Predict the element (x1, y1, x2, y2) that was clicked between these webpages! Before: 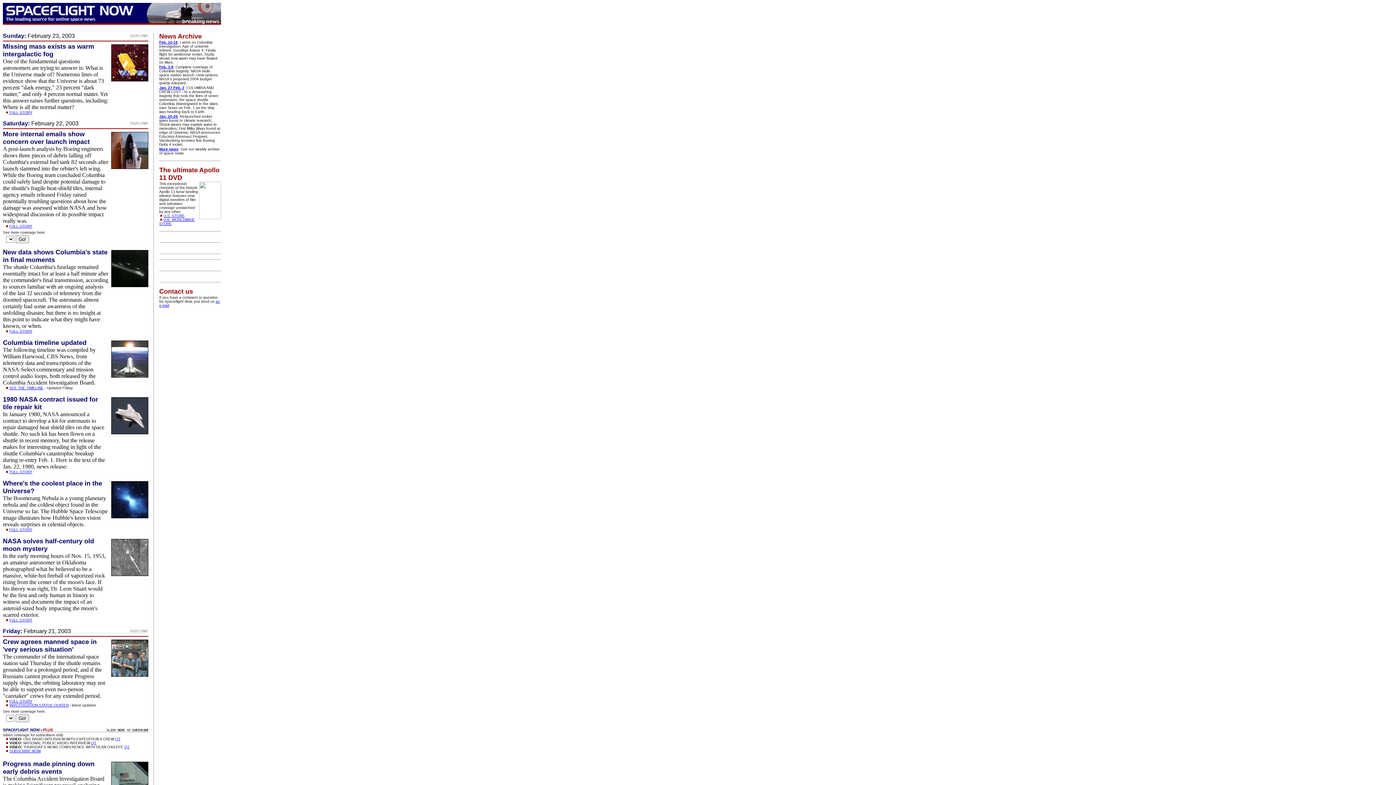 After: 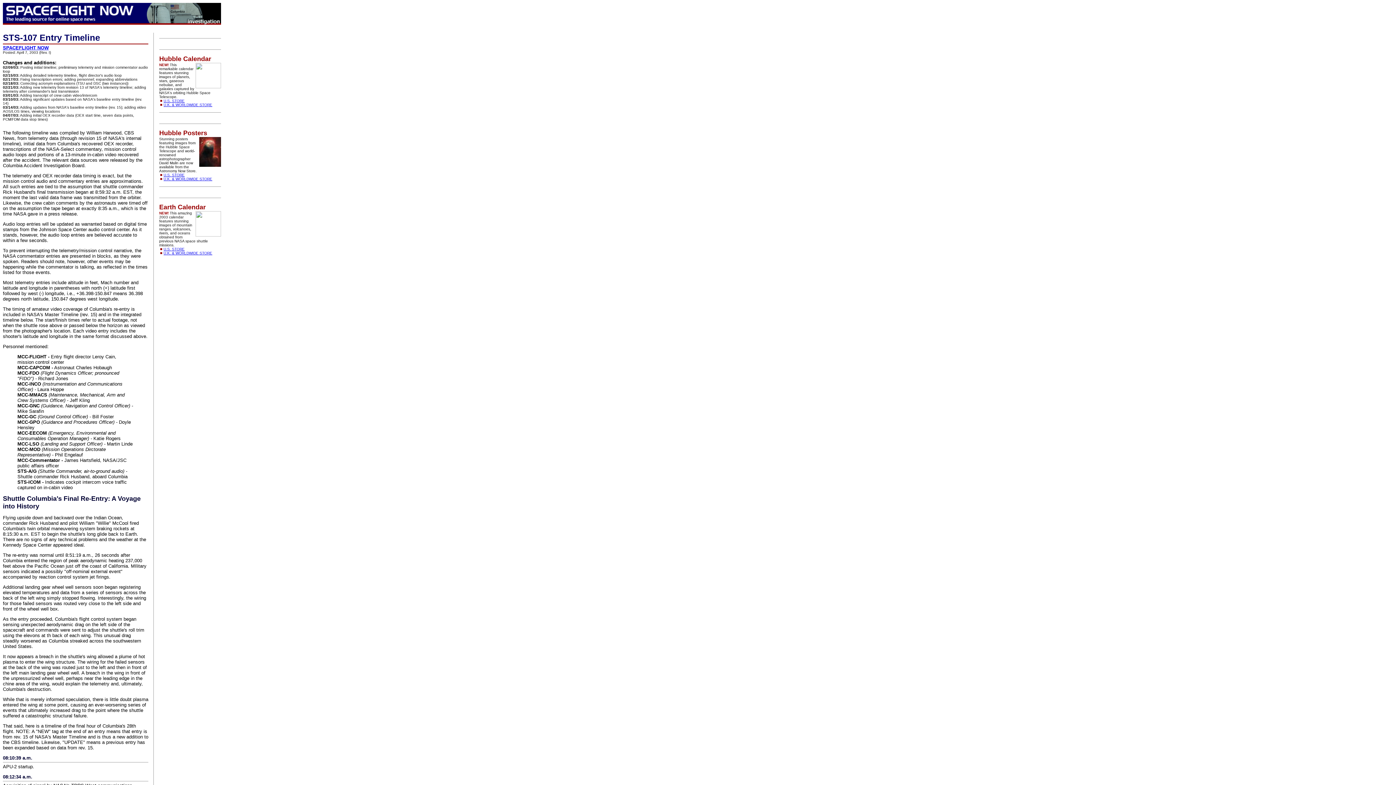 Action: label: SEE THE TIMELINE bbox: (9, 386, 43, 390)